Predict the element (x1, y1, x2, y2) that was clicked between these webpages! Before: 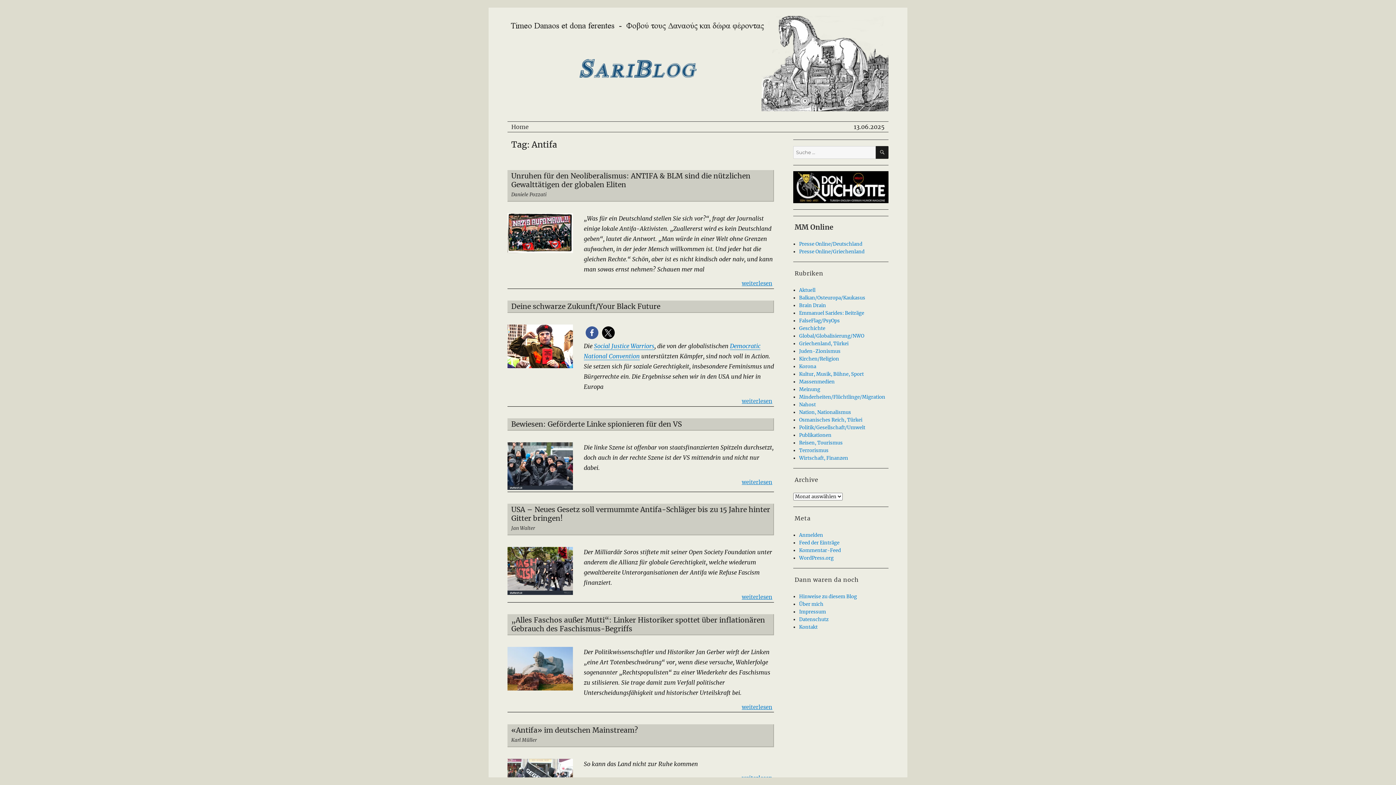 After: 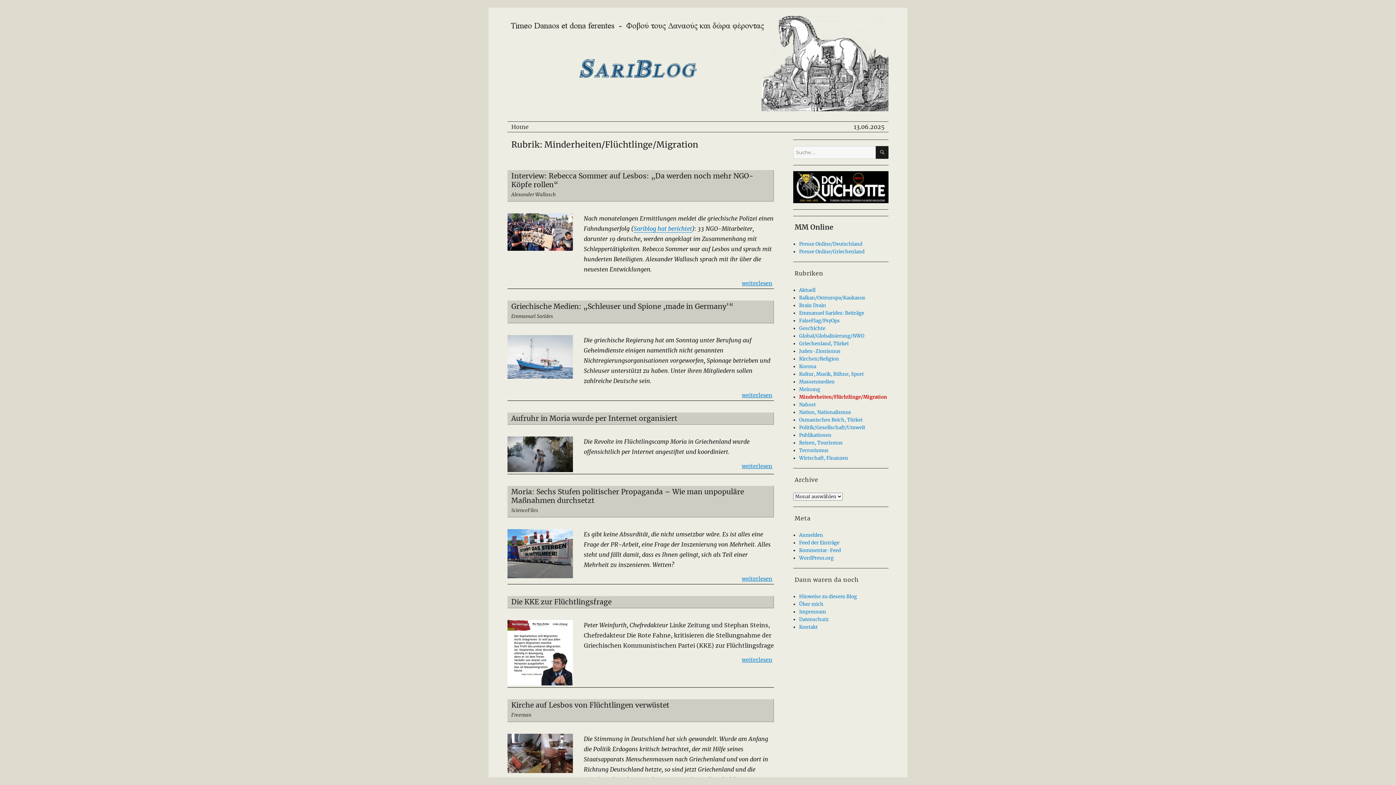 Action: bbox: (799, 394, 885, 400) label: Minderheiten/Flüchtlinge/Migration